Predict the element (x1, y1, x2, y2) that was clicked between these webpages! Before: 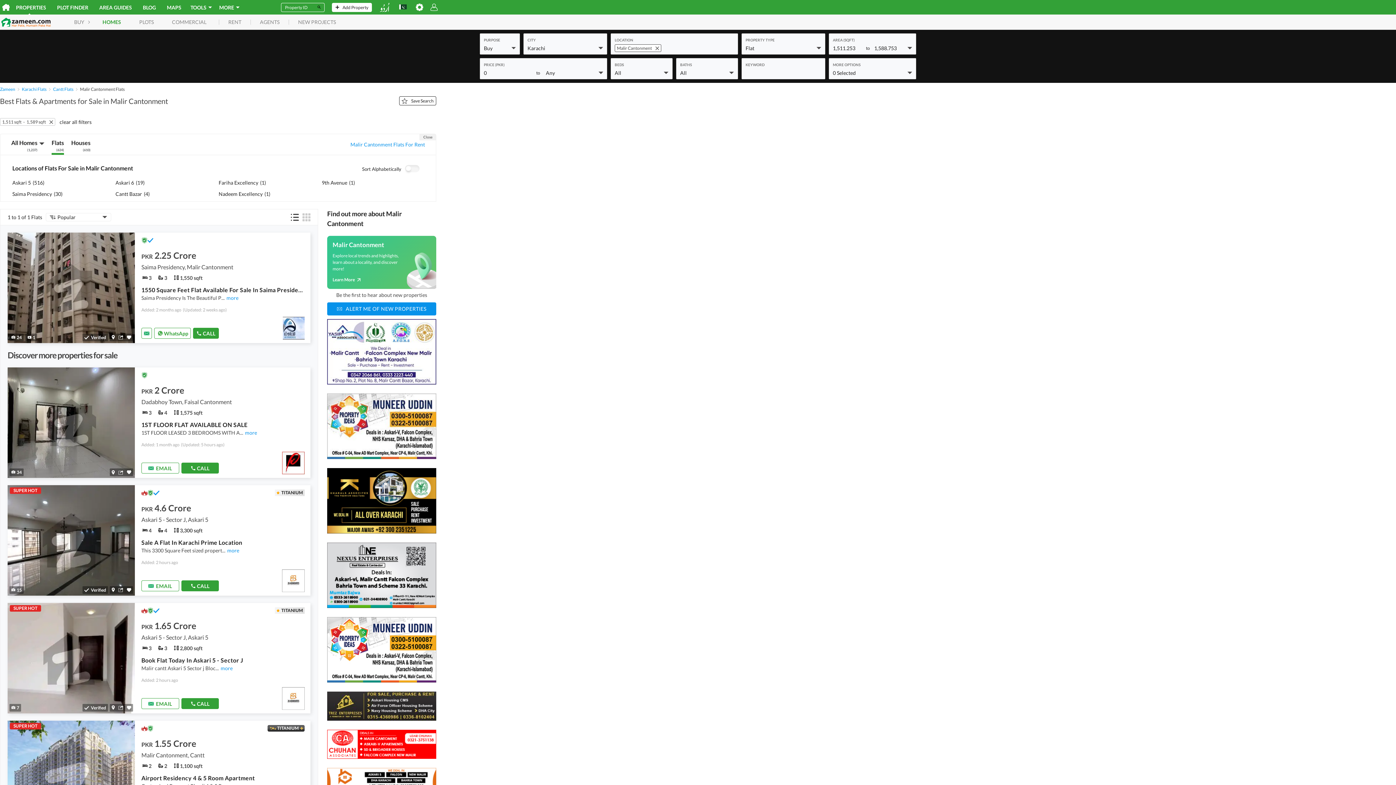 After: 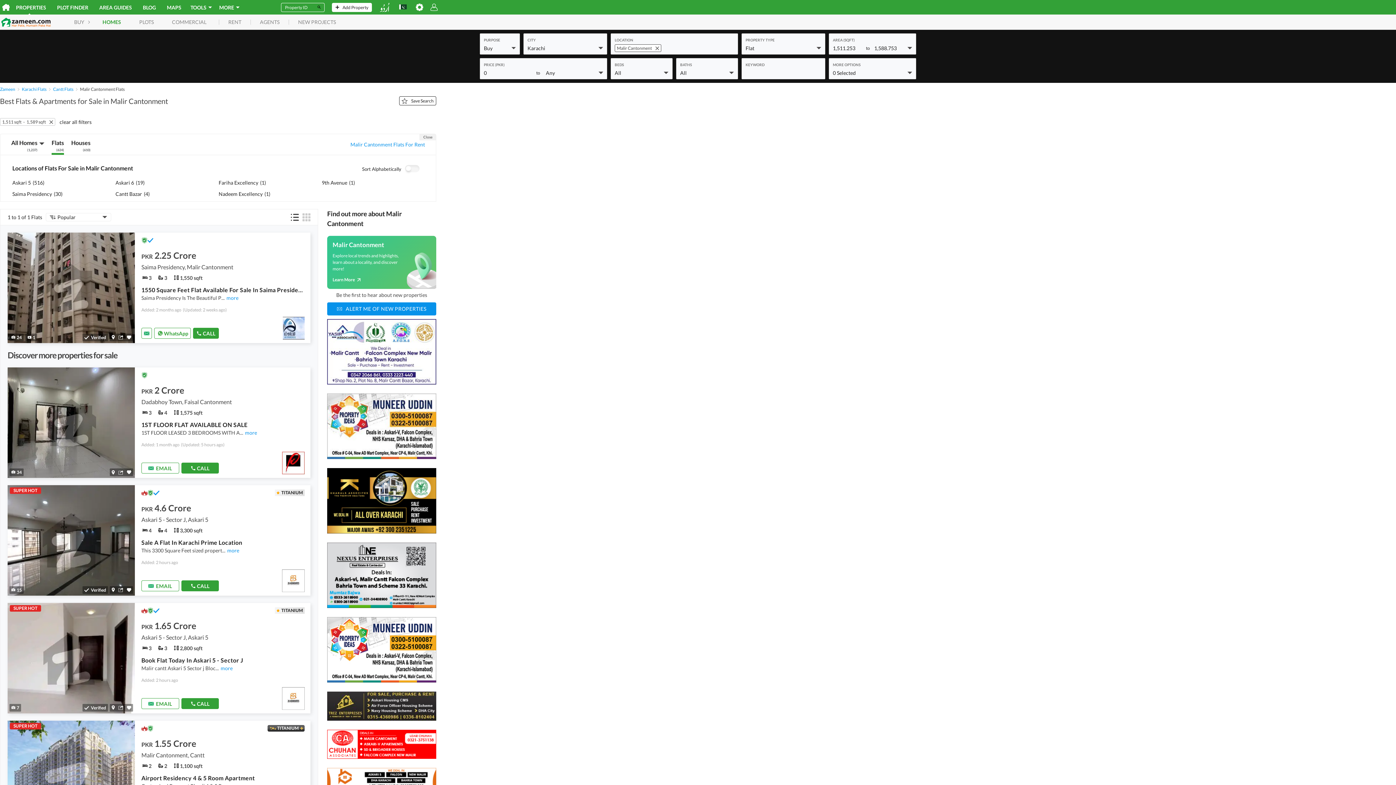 Action: bbox: (327, 677, 436, 684)